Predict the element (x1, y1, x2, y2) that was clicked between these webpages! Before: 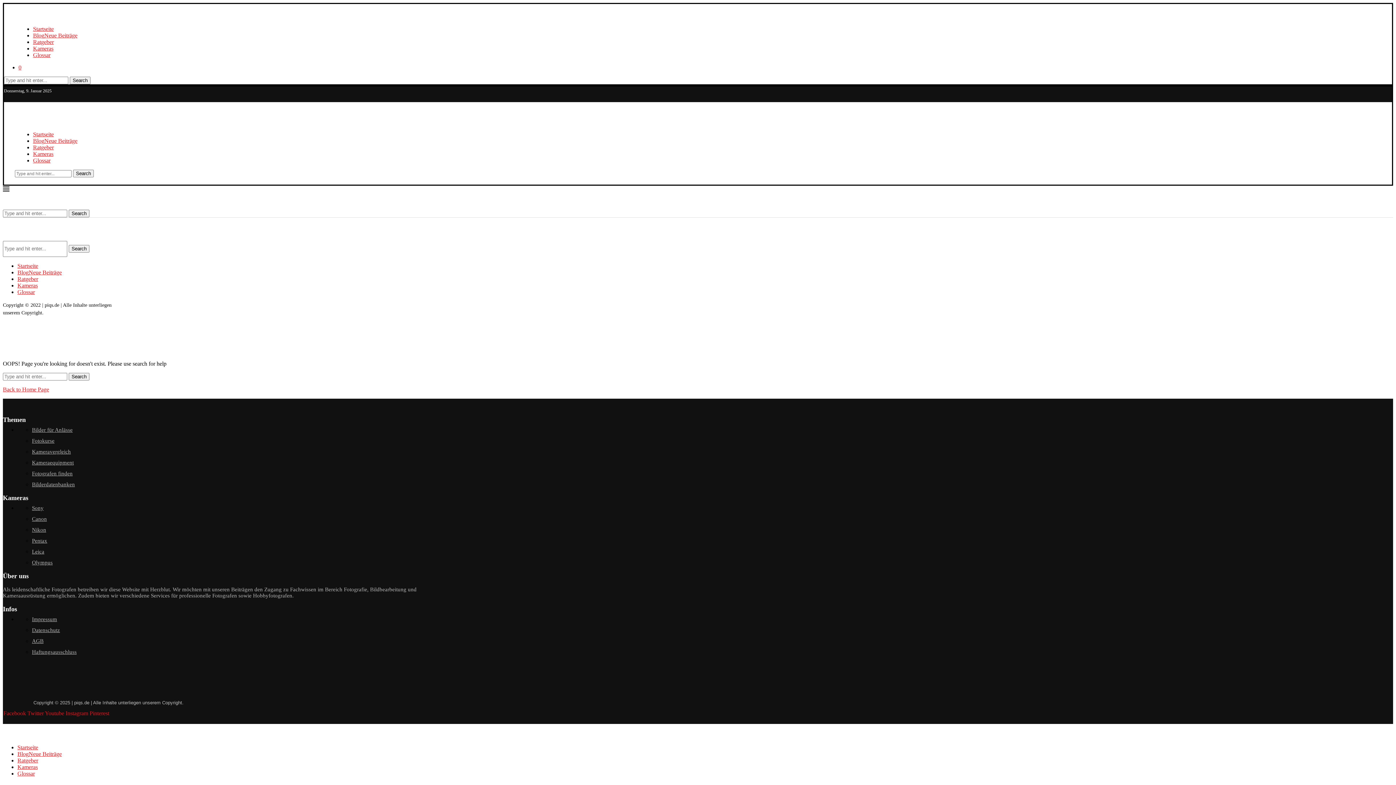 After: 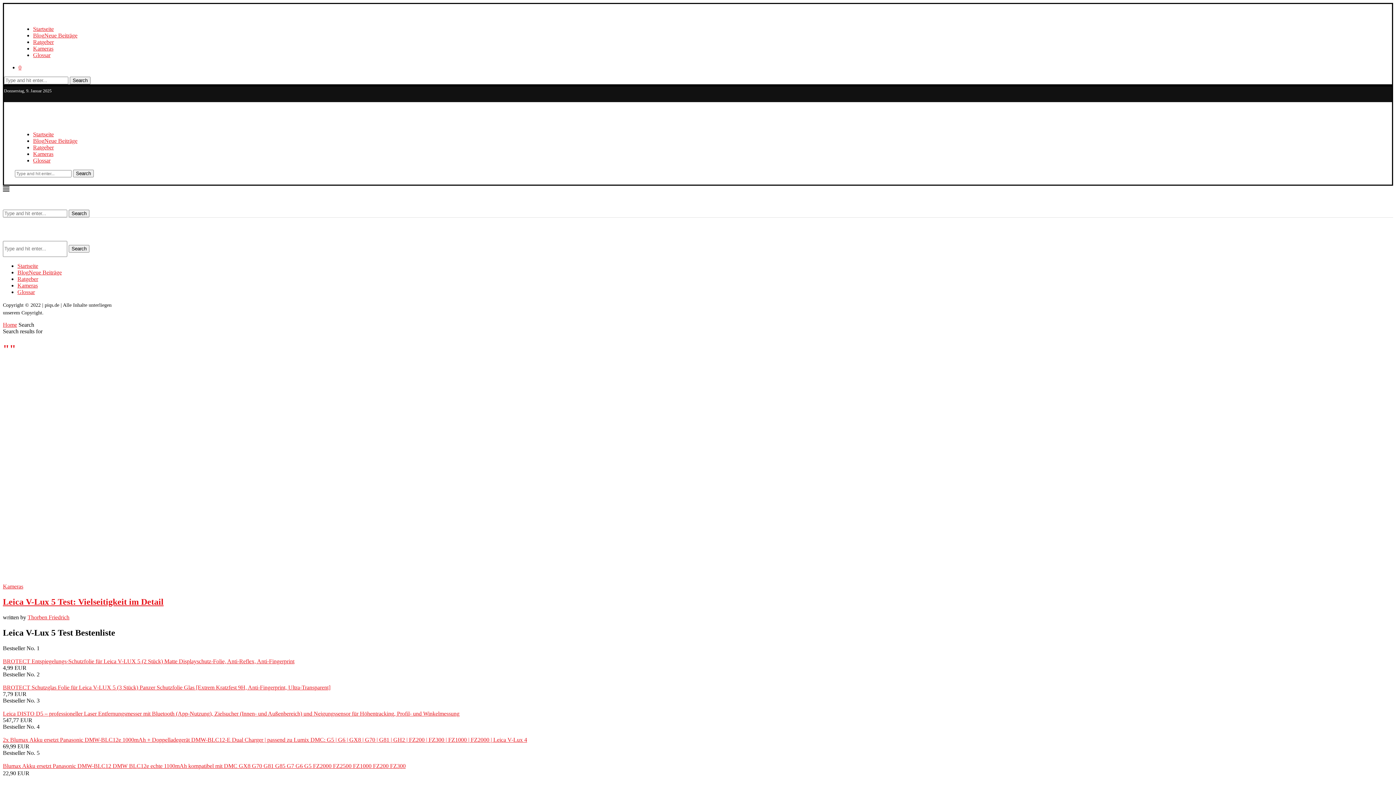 Action: label: Search bbox: (73, 169, 93, 177)